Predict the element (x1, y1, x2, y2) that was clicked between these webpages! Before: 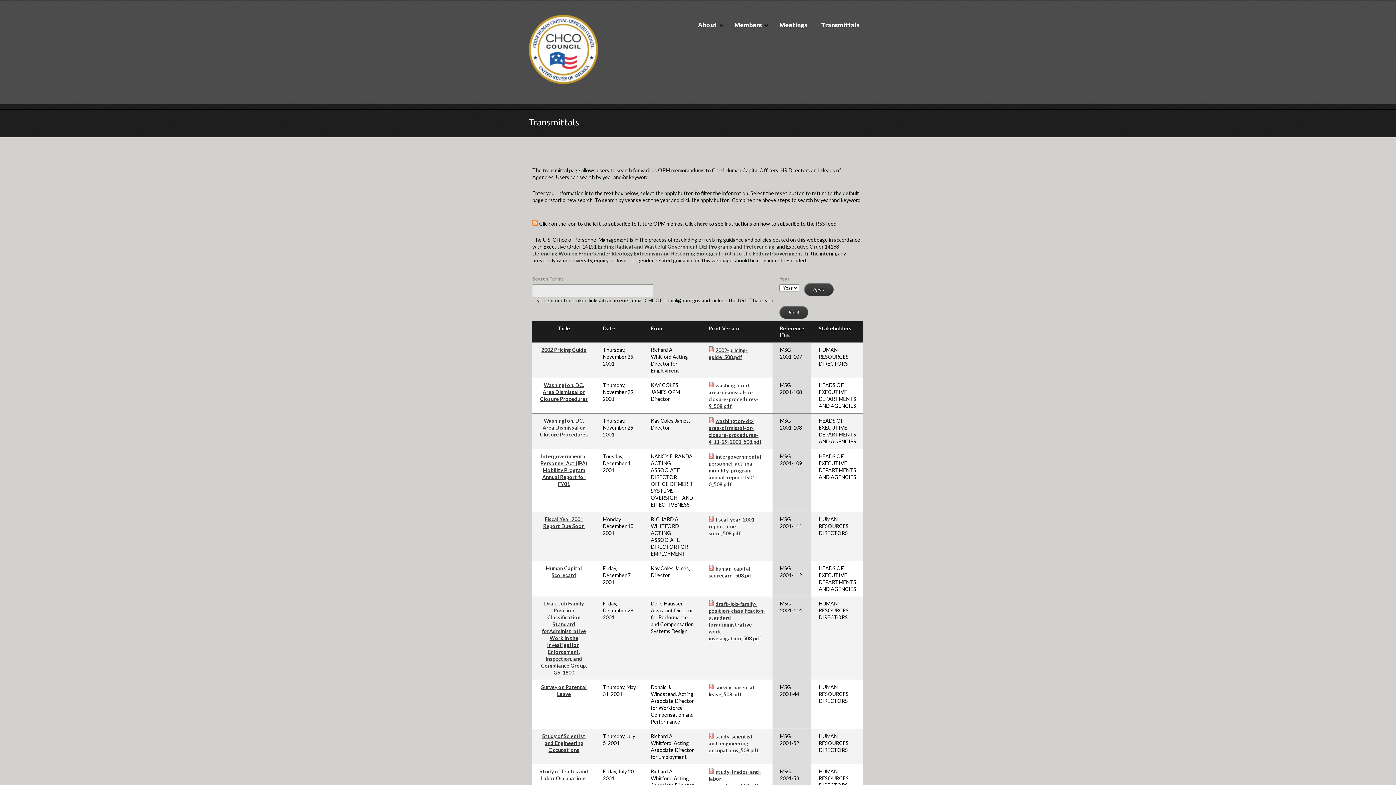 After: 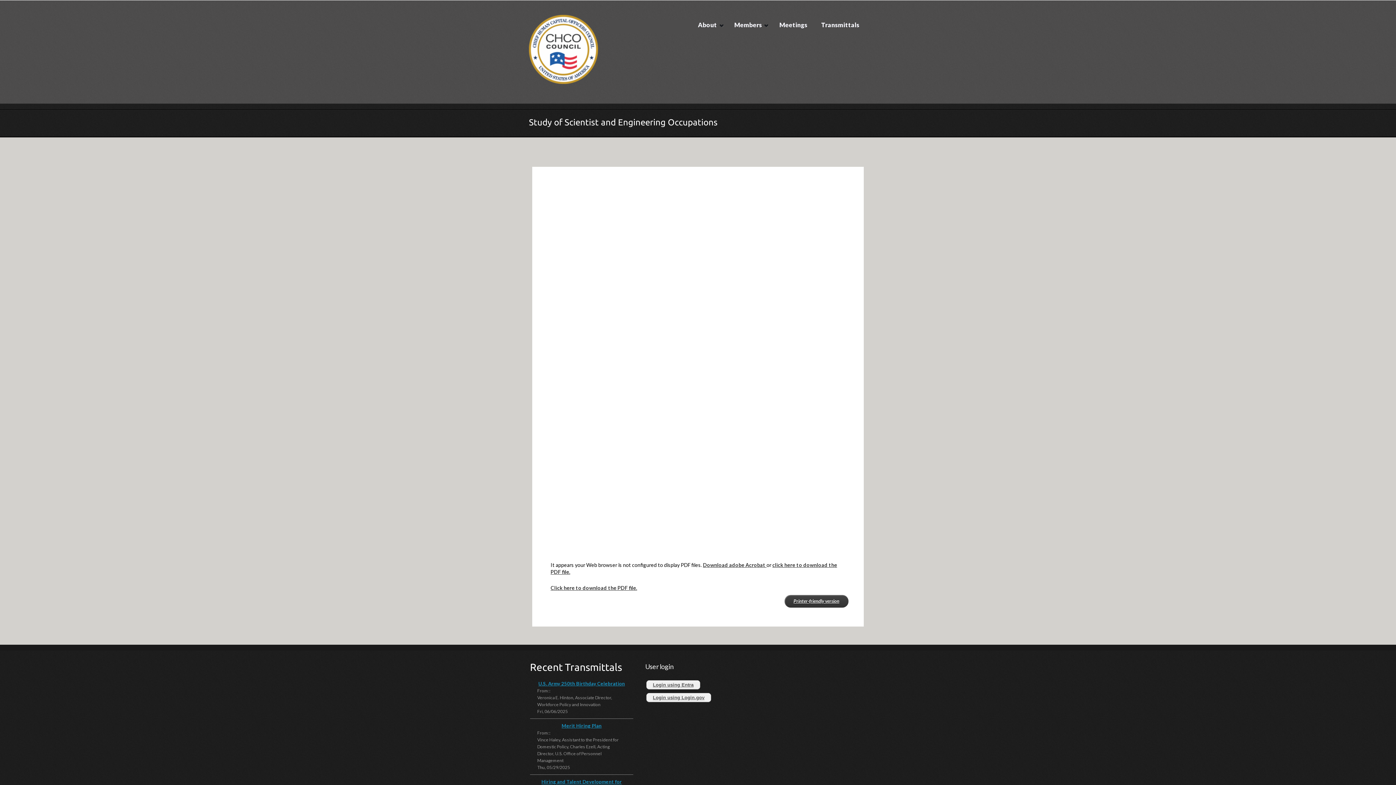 Action: bbox: (542, 733, 585, 753) label: Study of Scientist and Engineering Occupations